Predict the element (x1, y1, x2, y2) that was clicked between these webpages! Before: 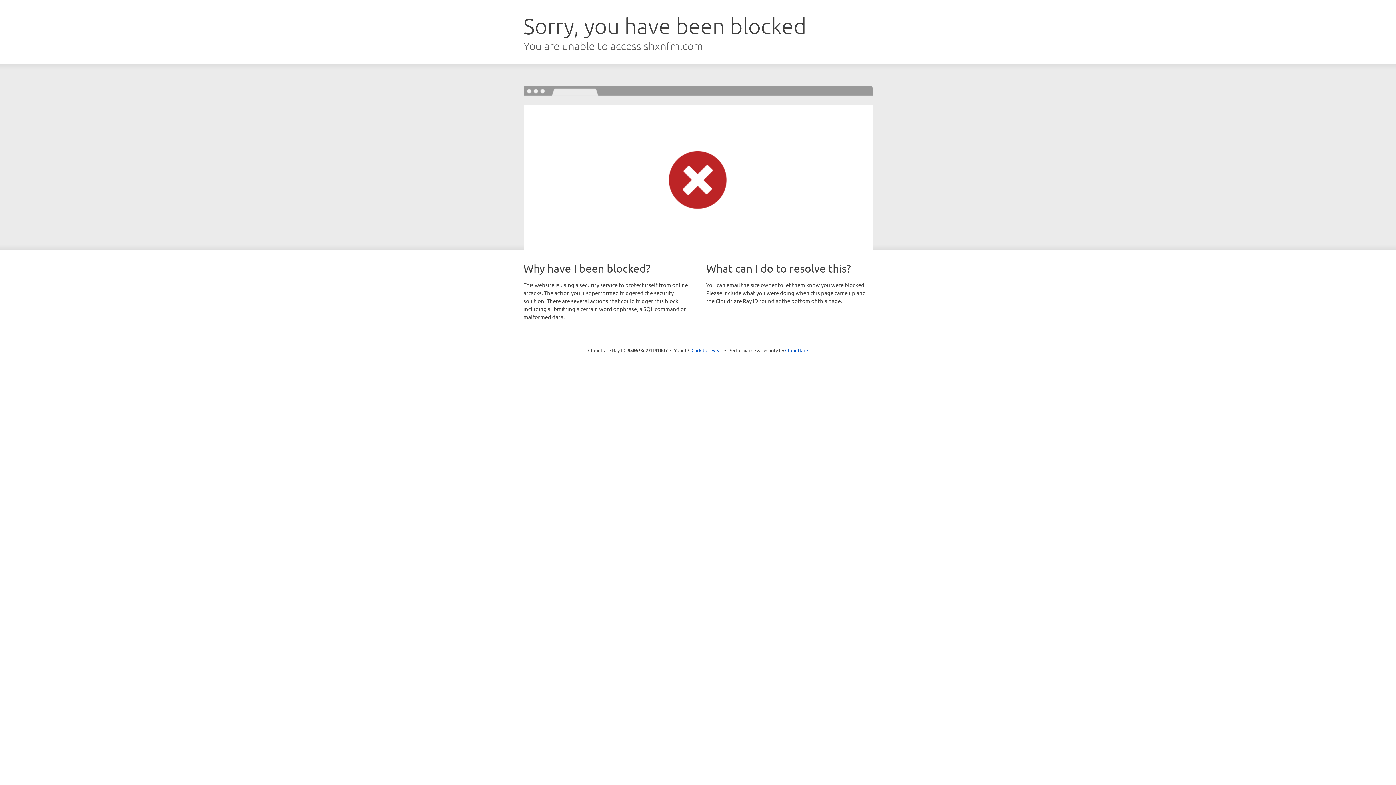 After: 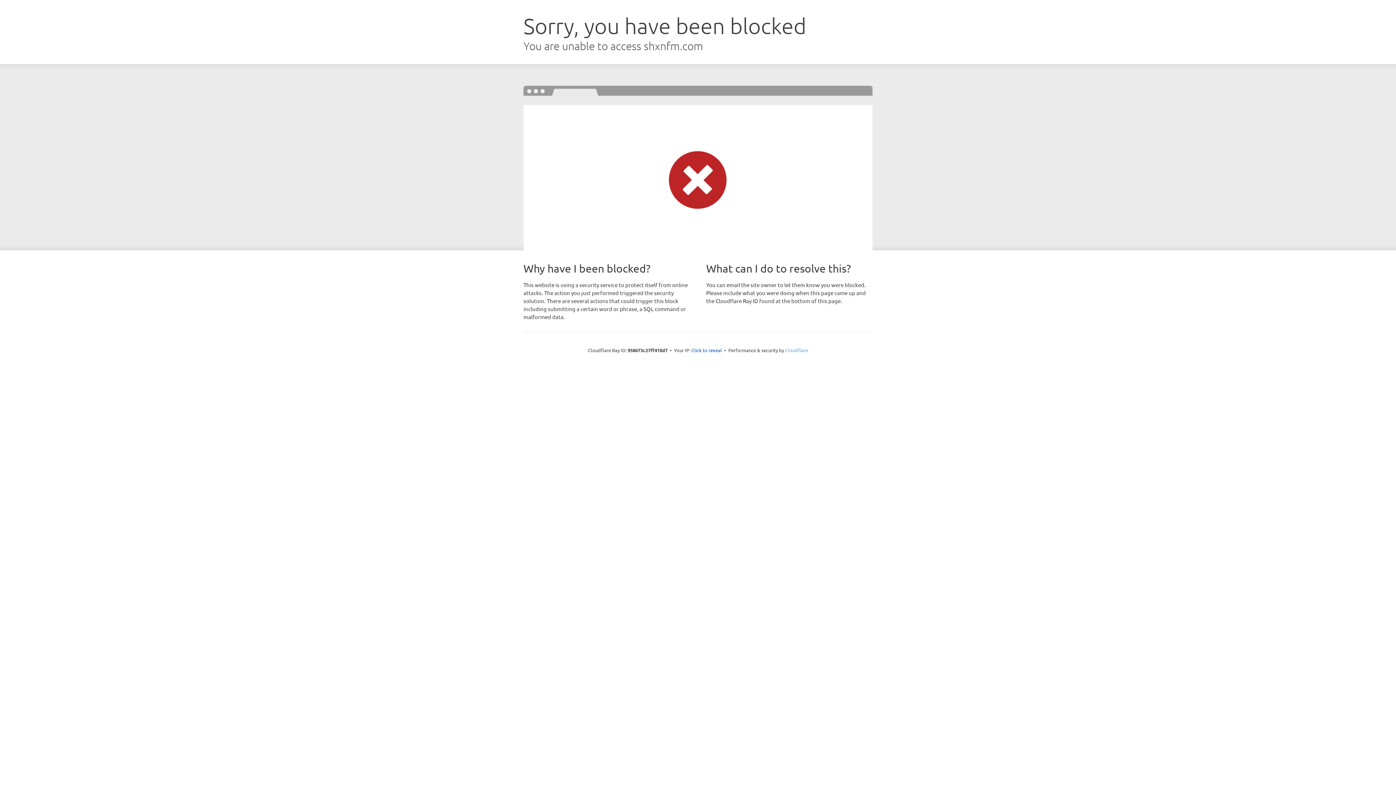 Action: label: Cloudflare bbox: (785, 347, 808, 353)